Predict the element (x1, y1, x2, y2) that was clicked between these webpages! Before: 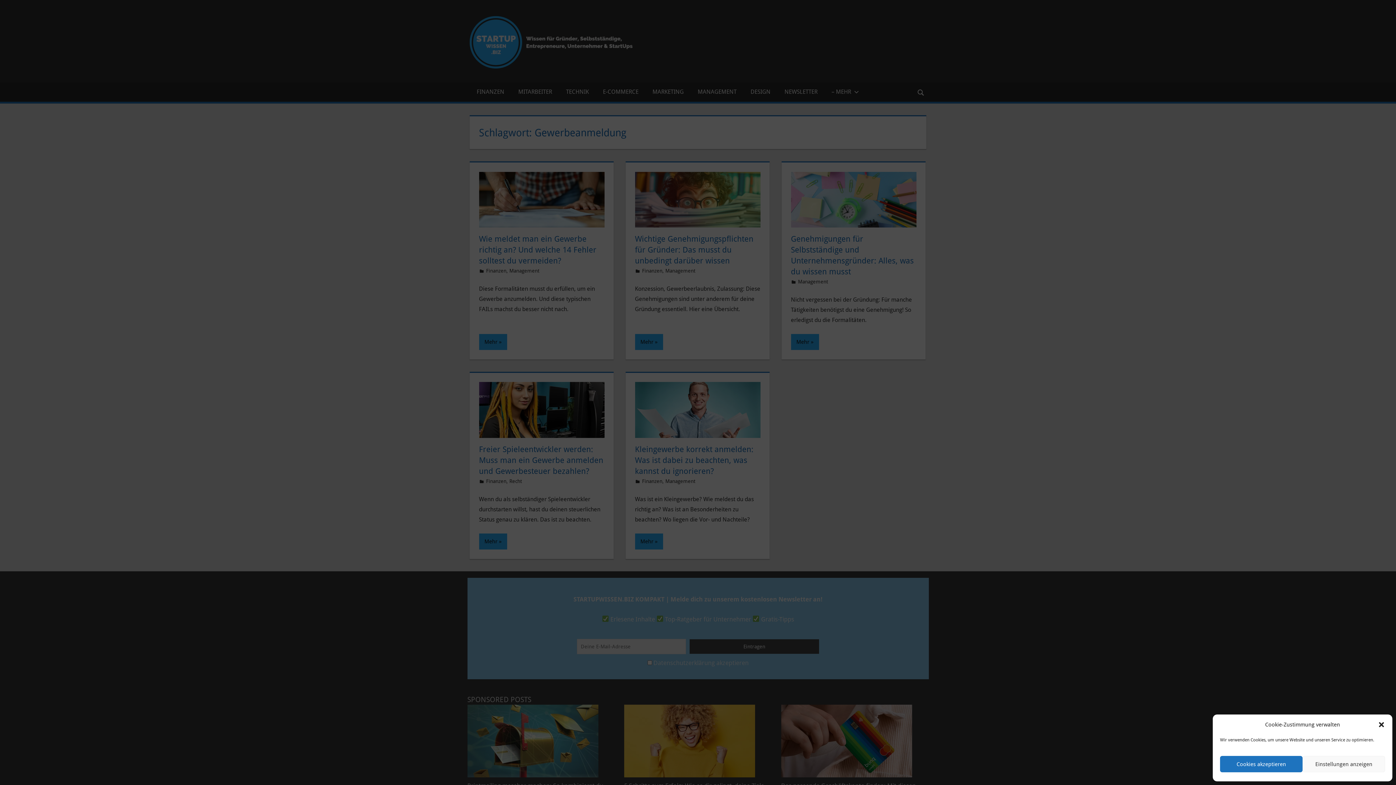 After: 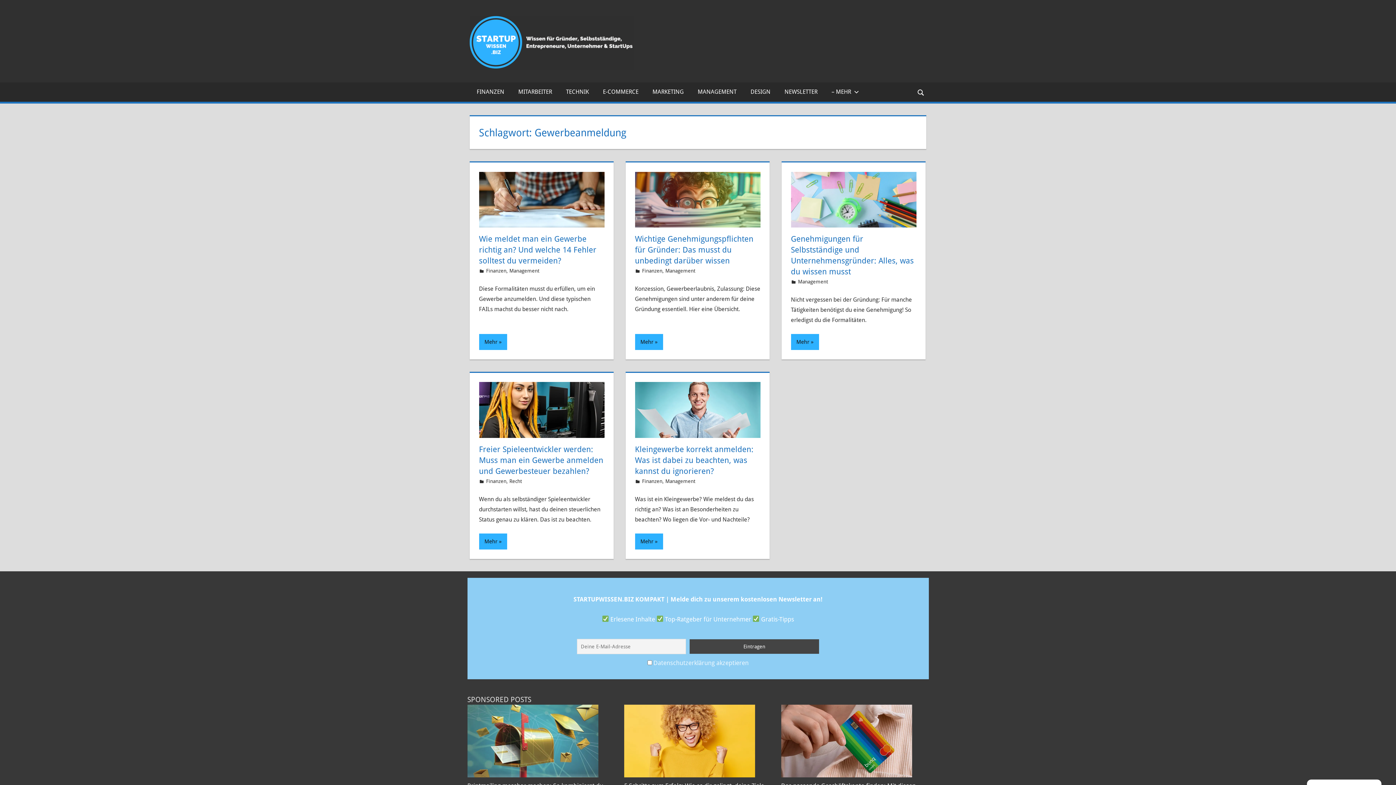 Action: label: Cookies akzeptieren bbox: (1220, 756, 1302, 772)